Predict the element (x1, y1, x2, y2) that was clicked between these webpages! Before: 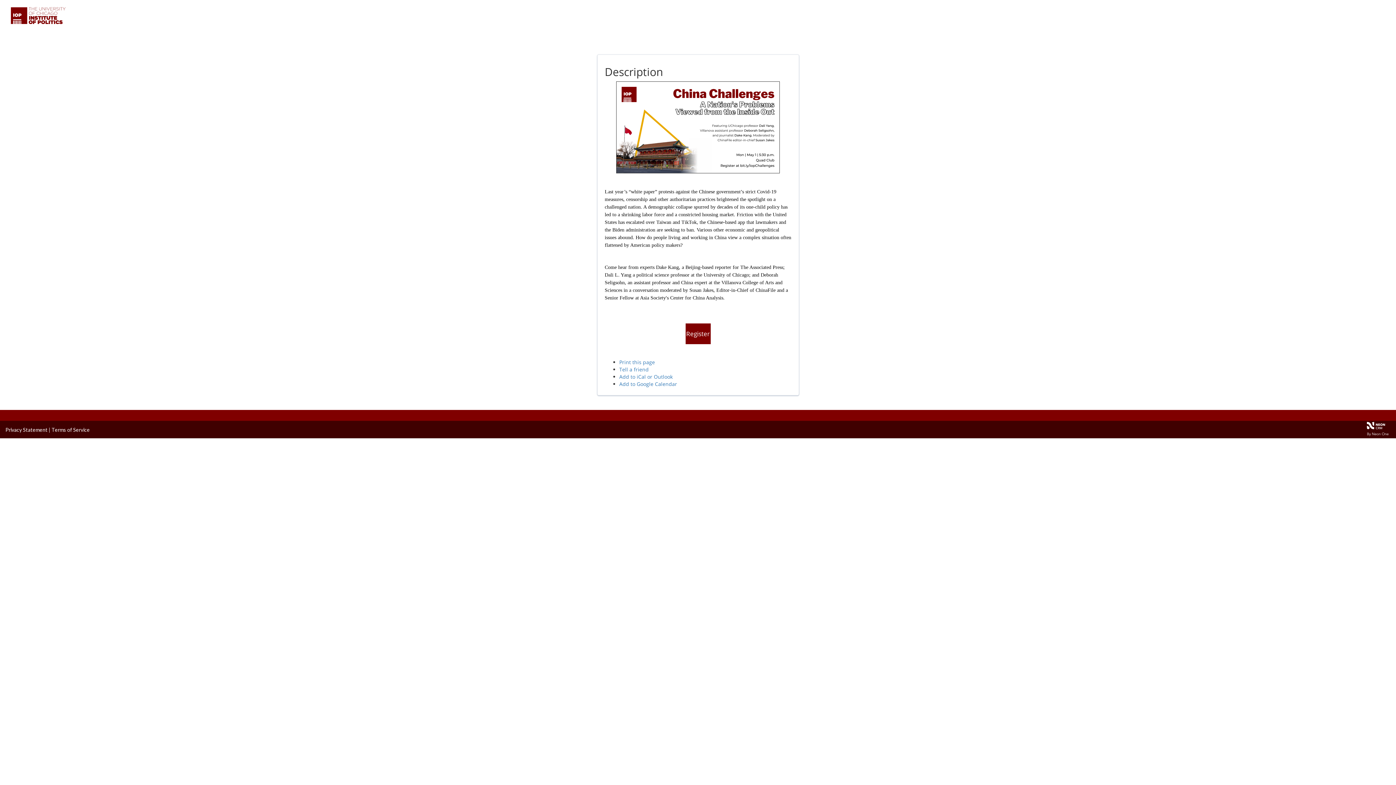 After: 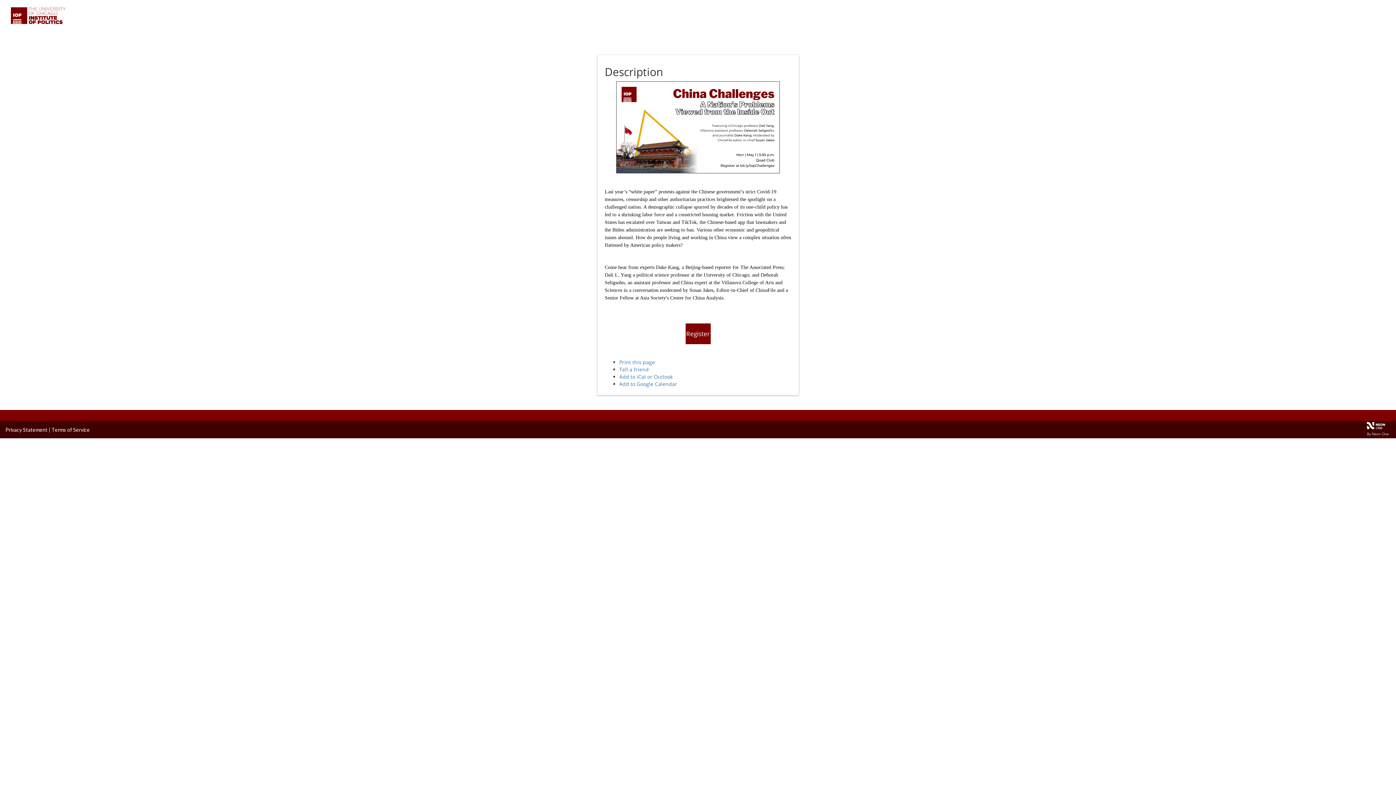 Action: bbox: (5, 426, 47, 433) label: Privacy Statement